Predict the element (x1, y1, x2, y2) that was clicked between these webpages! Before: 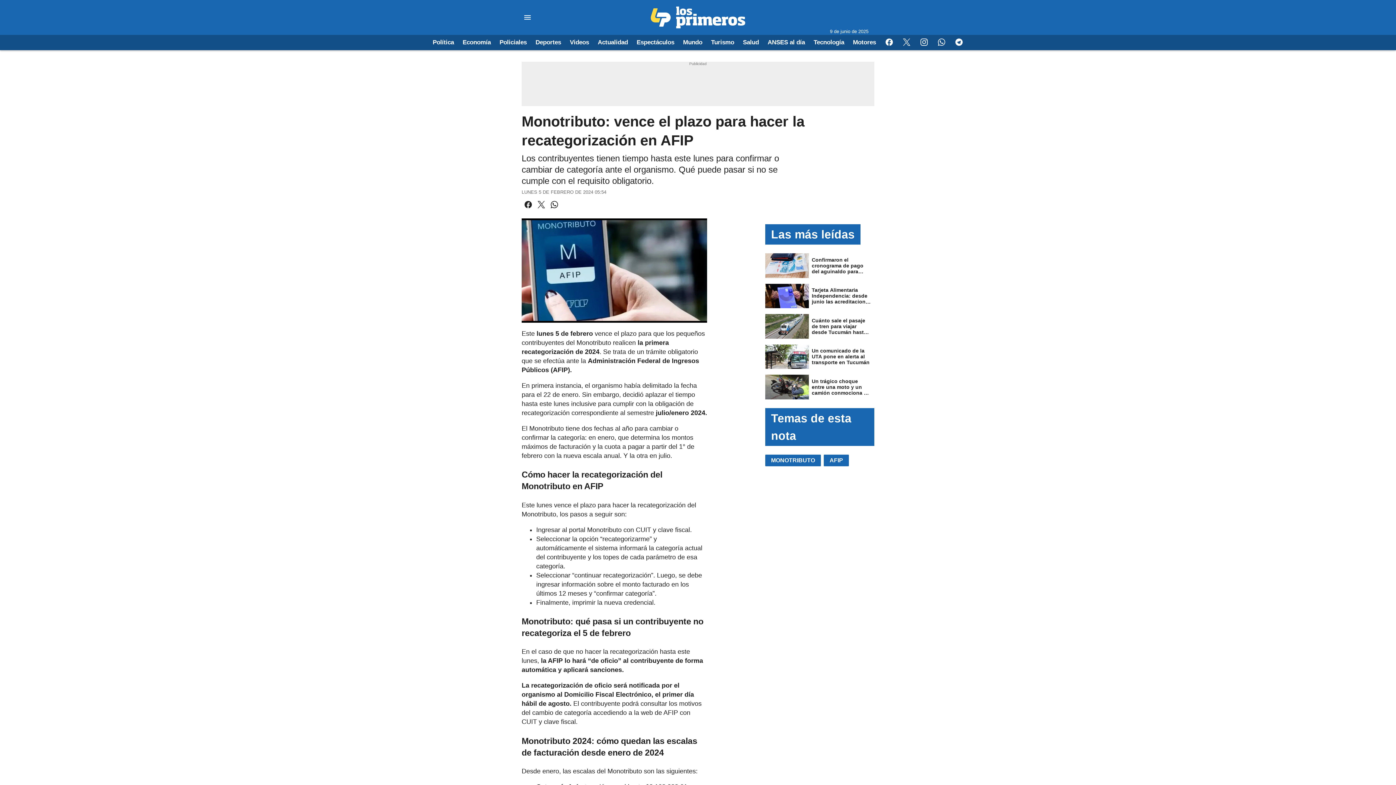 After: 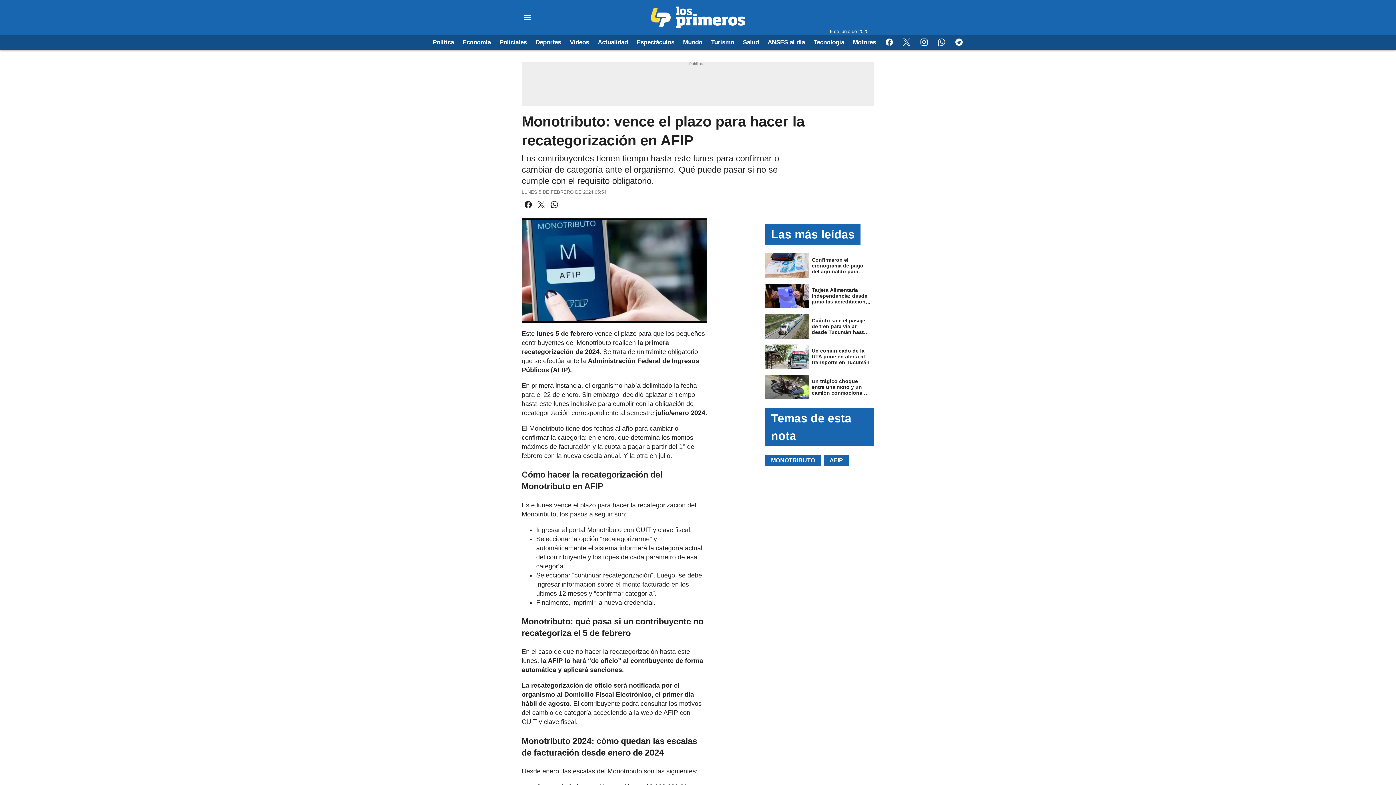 Action: label: Facebook bbox: (883, 36, 895, 48)